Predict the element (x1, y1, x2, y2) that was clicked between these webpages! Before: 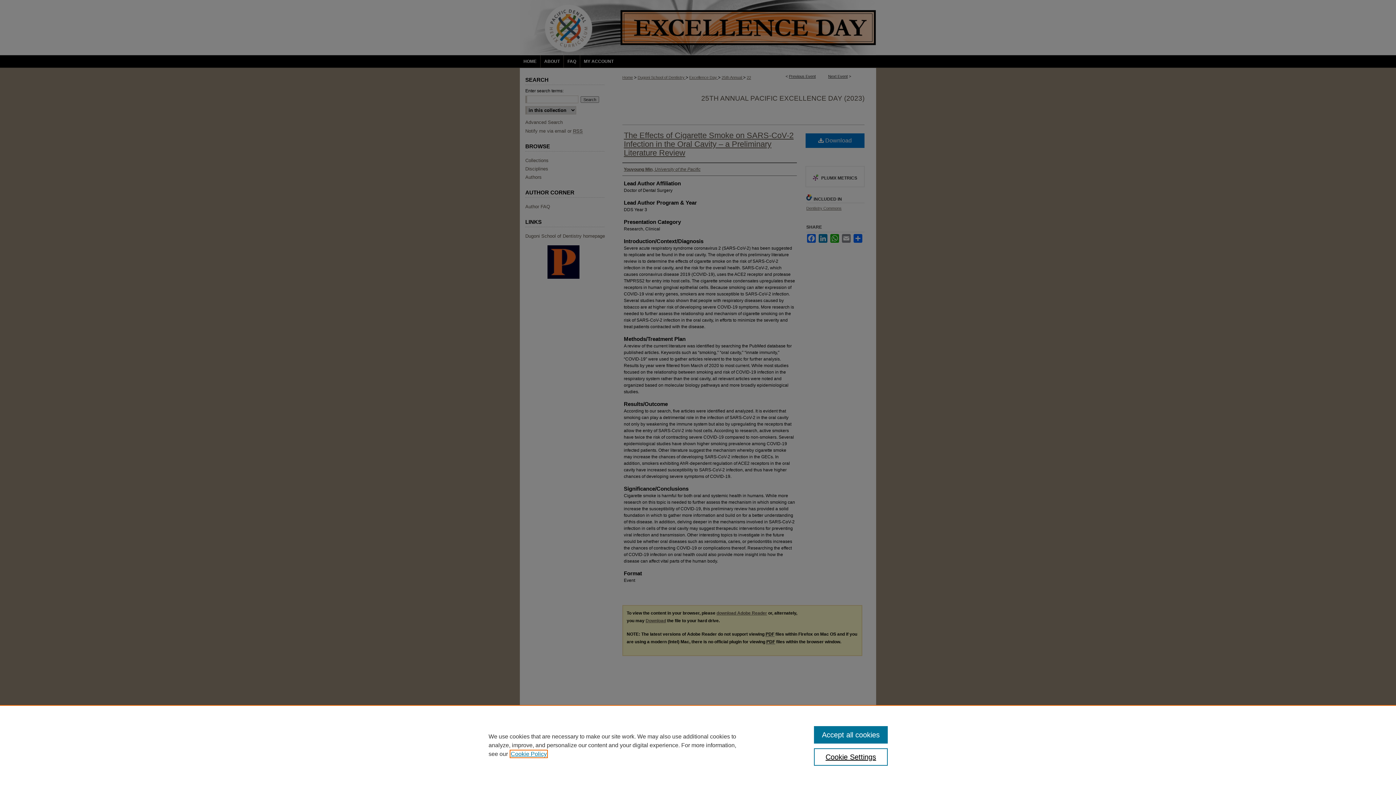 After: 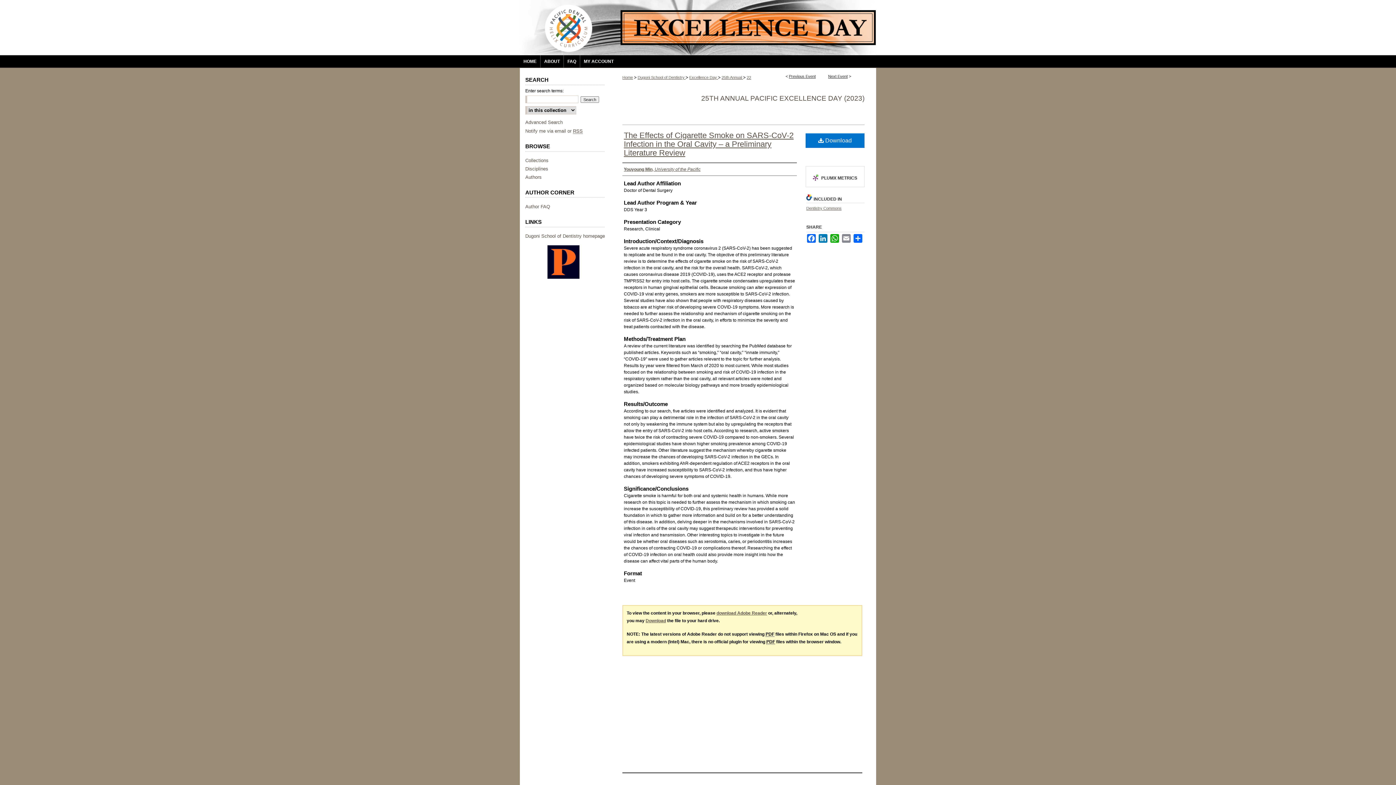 Action: bbox: (814, 726, 887, 744) label: Accept all cookies